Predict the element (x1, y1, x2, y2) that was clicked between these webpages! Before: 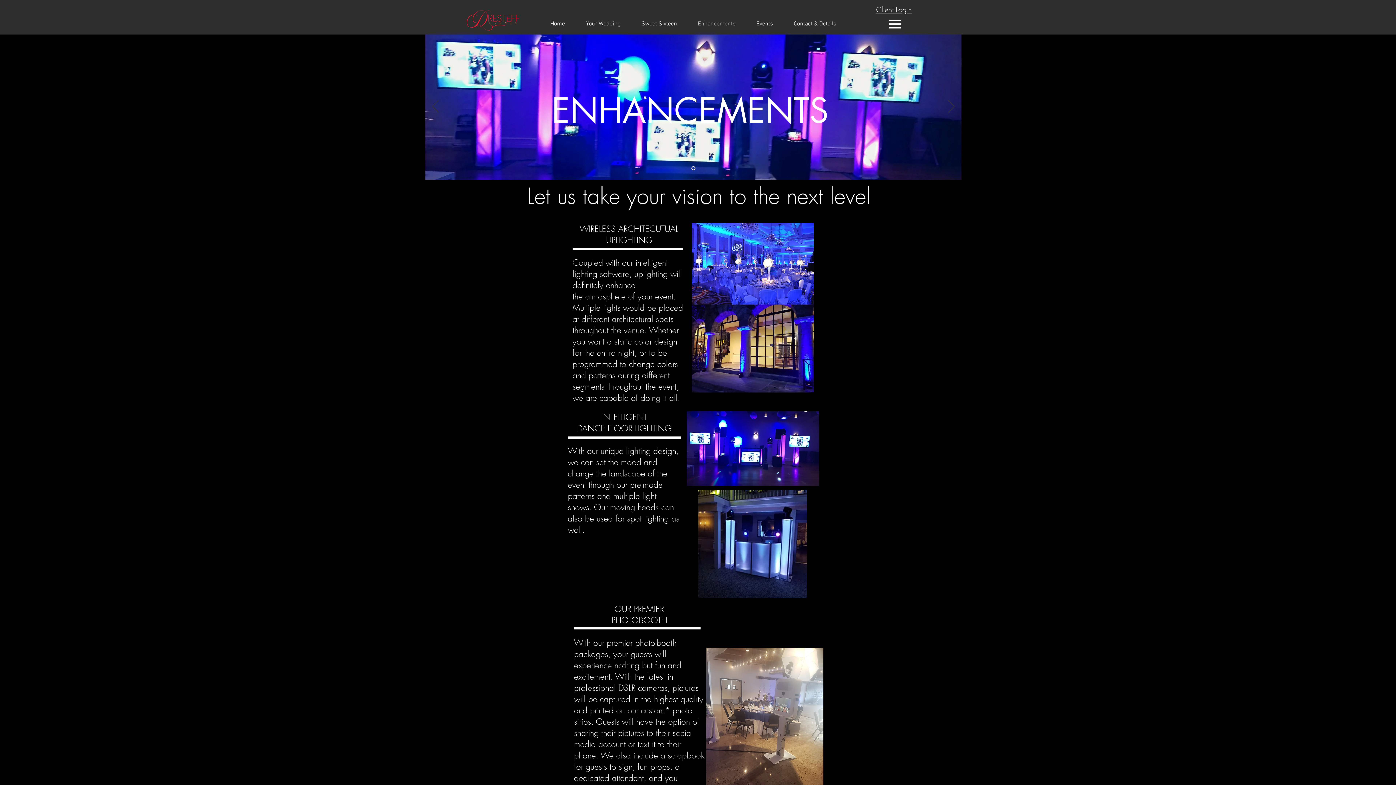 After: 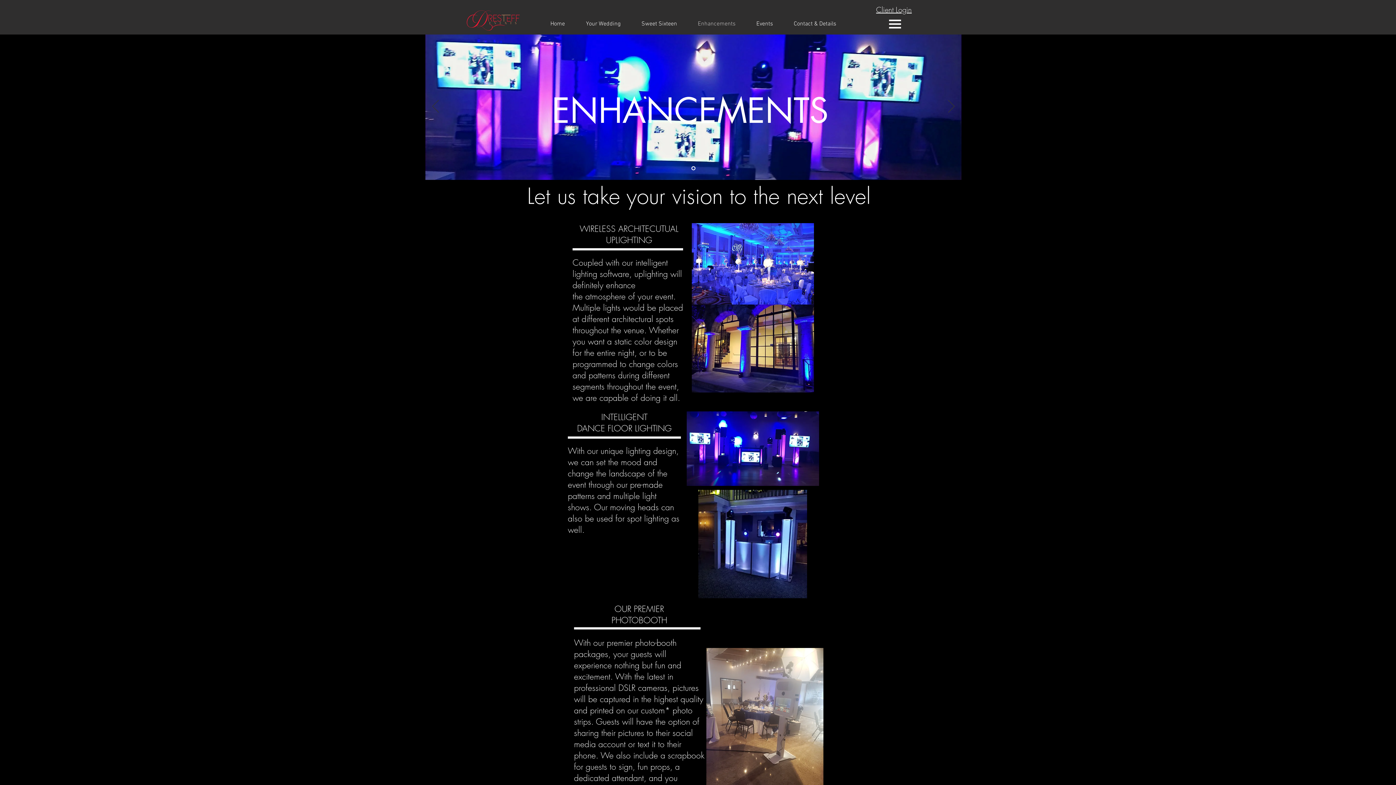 Action: bbox: (687, 14, 746, 33) label: Enhancements